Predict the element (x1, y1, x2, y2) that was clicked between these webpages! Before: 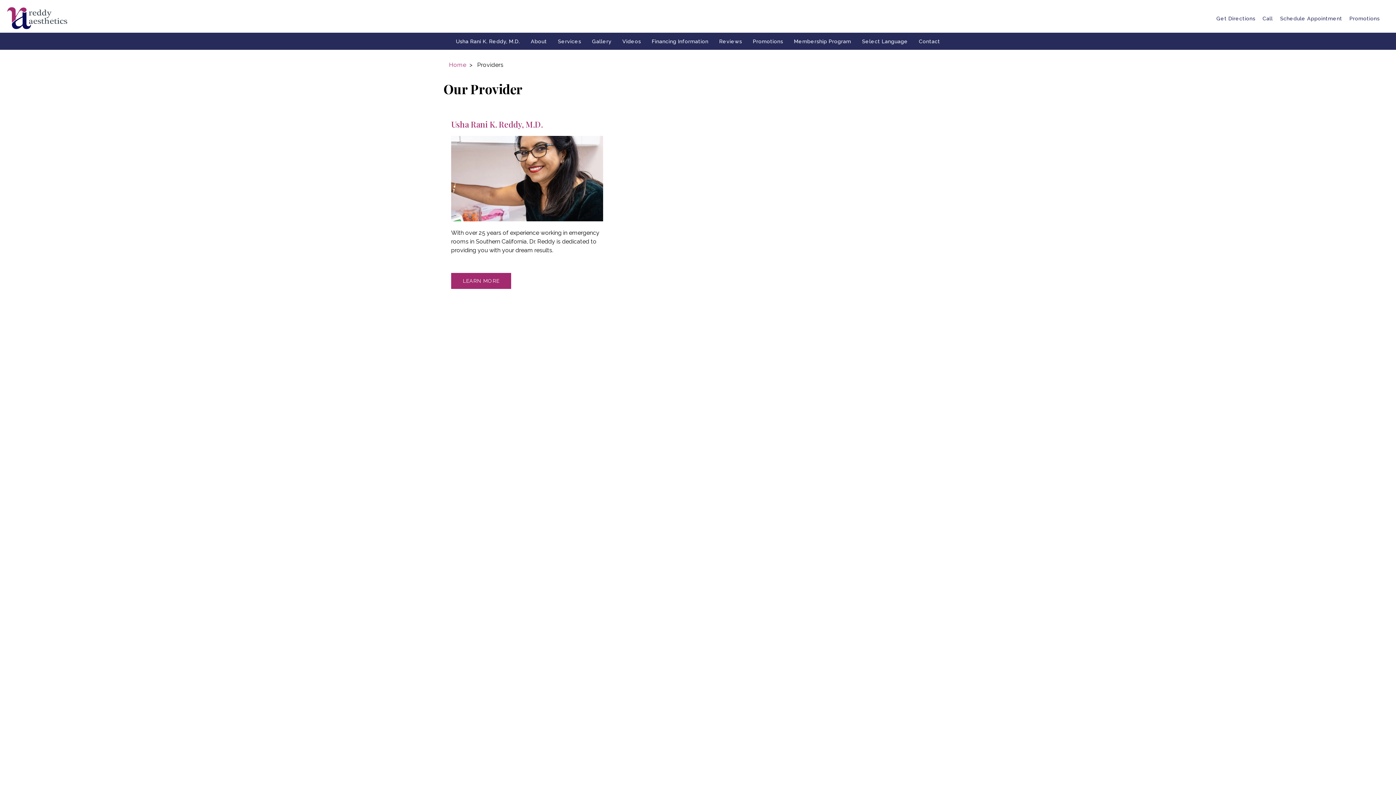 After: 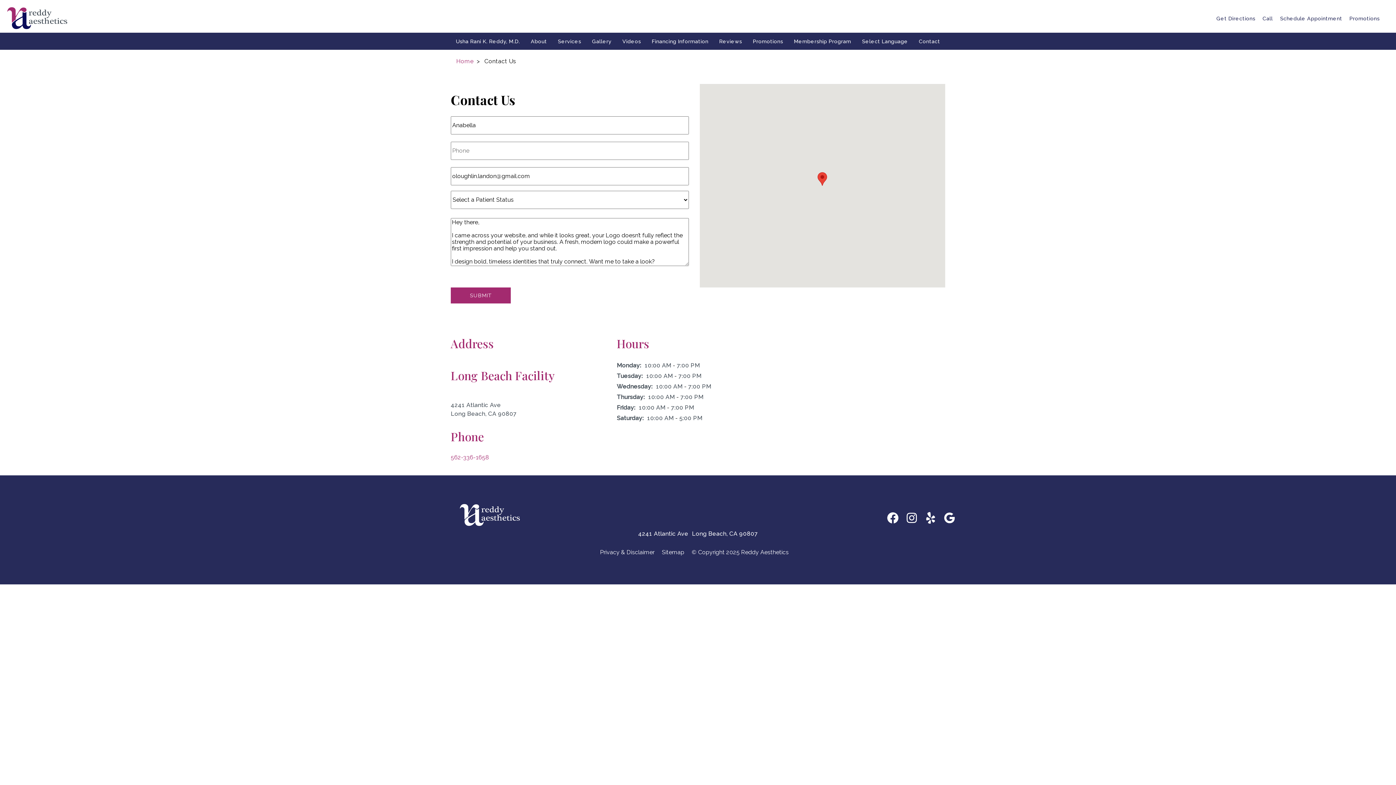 Action: bbox: (919, 37, 940, 45) label: Contact